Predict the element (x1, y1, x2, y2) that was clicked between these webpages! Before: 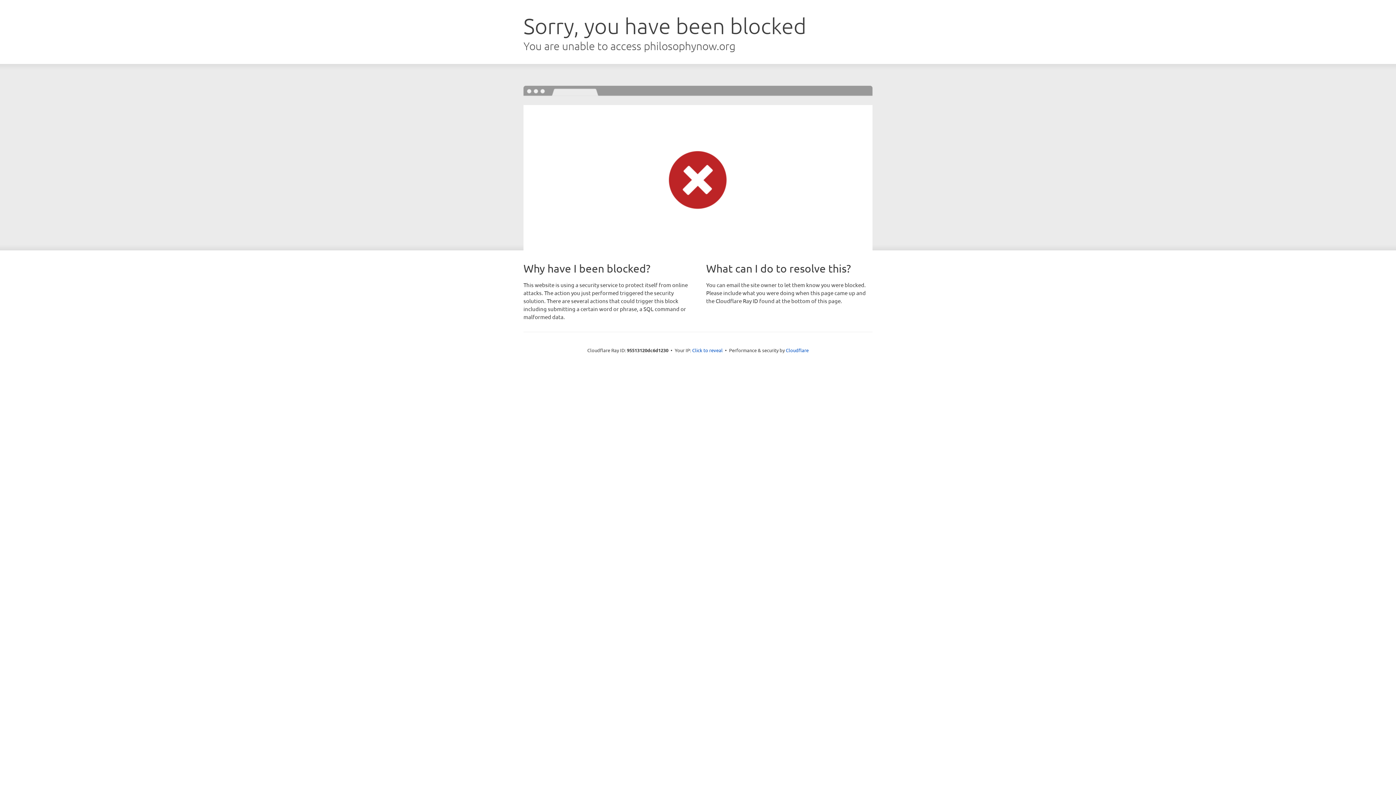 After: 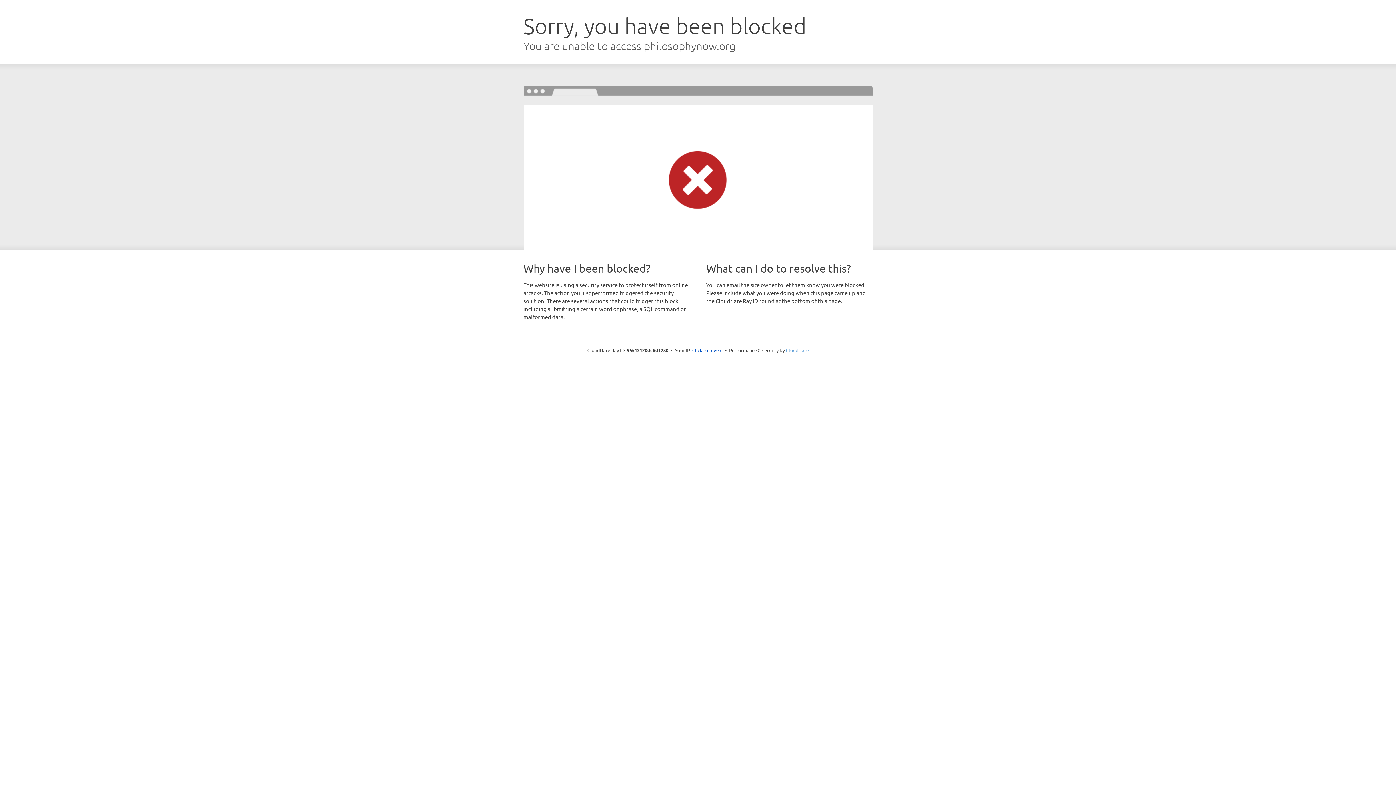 Action: label: Cloudflare bbox: (786, 347, 808, 353)